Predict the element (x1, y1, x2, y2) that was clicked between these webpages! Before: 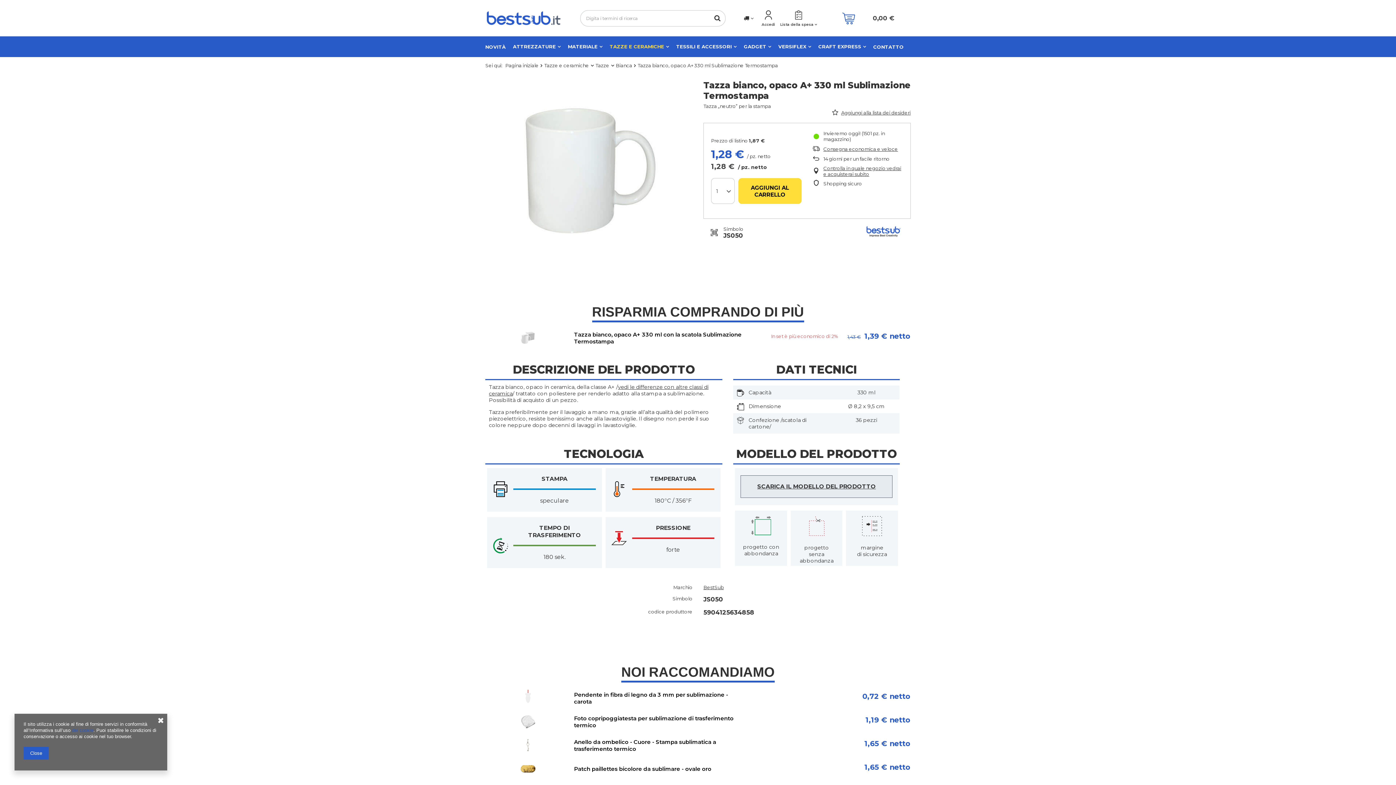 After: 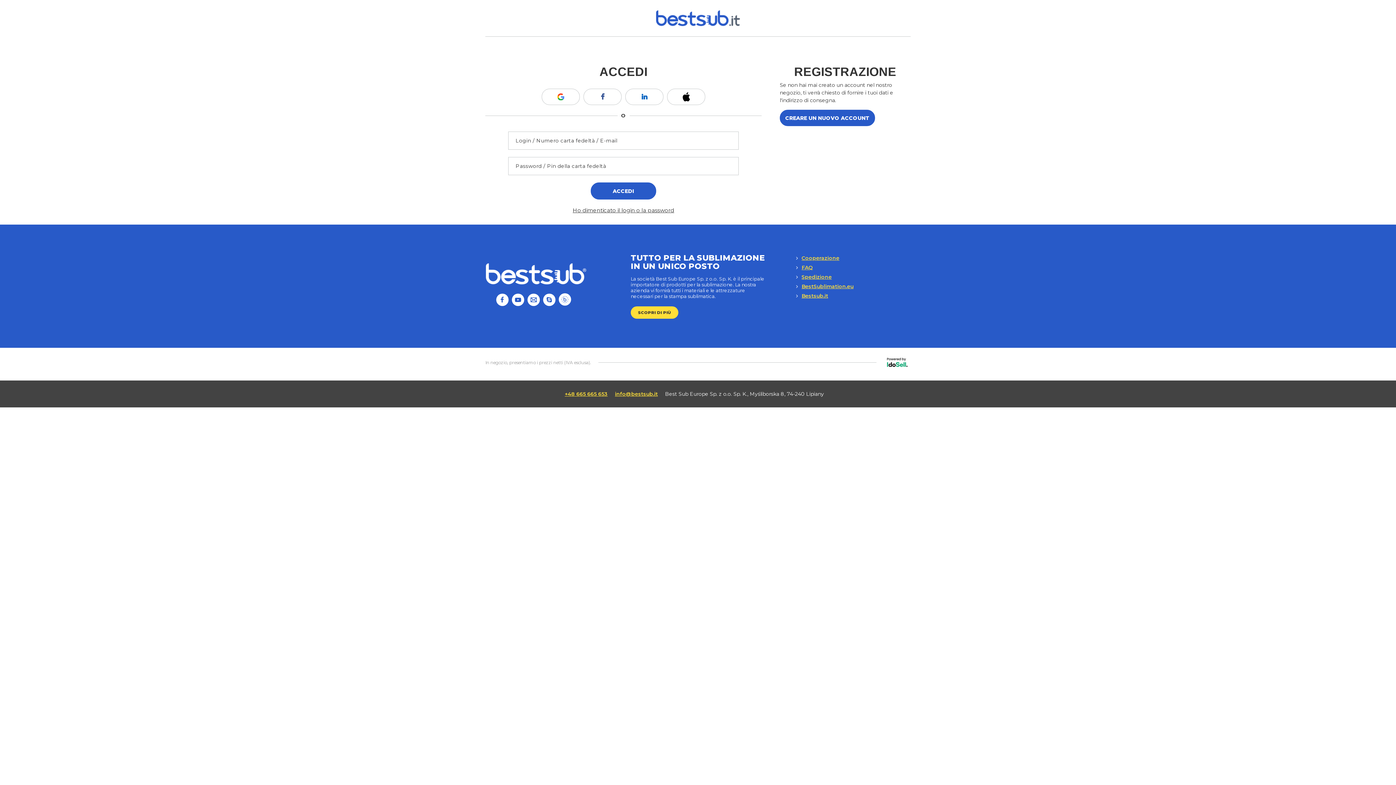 Action: label: Accedi bbox: (759, 9, 777, 26)